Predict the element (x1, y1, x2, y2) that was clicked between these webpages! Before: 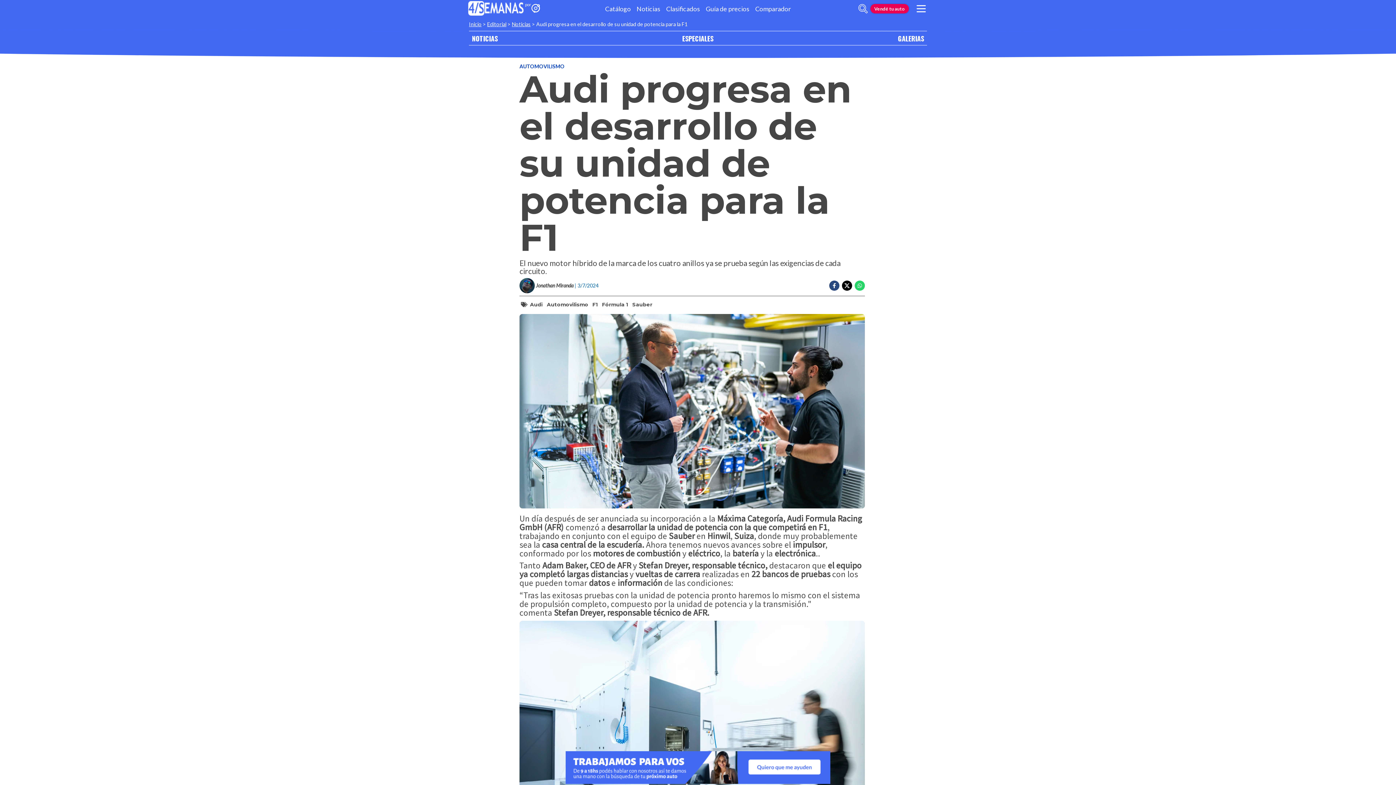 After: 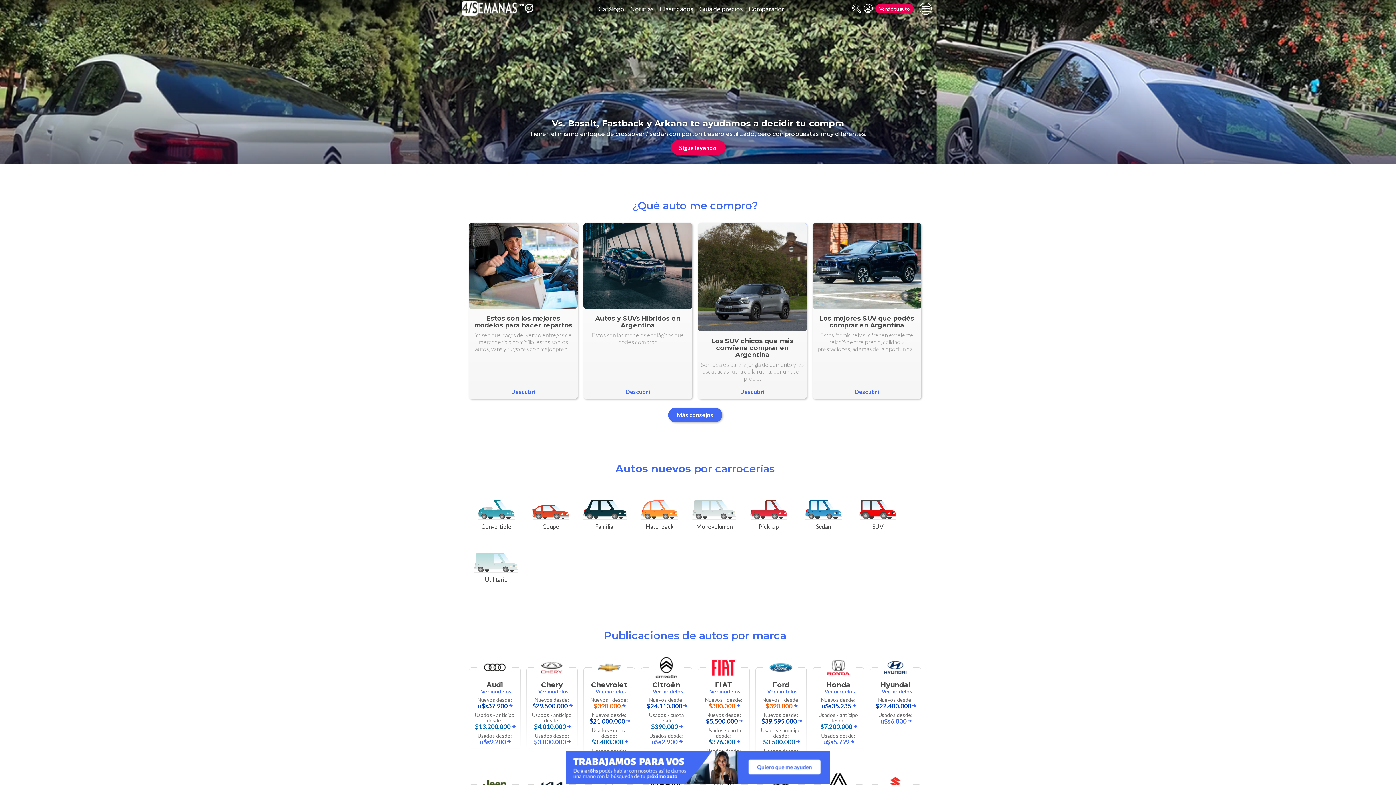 Action: bbox: (531, 3, 540, 13)